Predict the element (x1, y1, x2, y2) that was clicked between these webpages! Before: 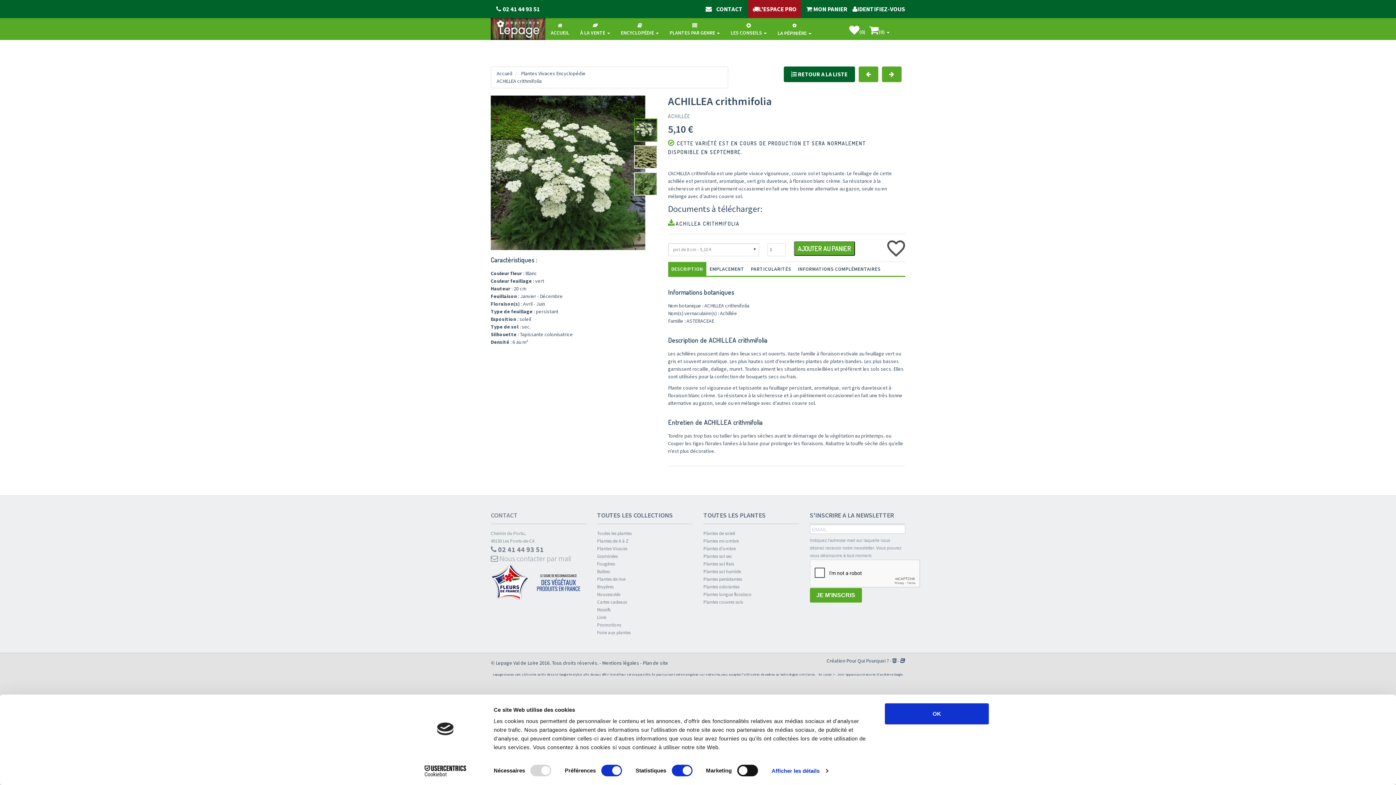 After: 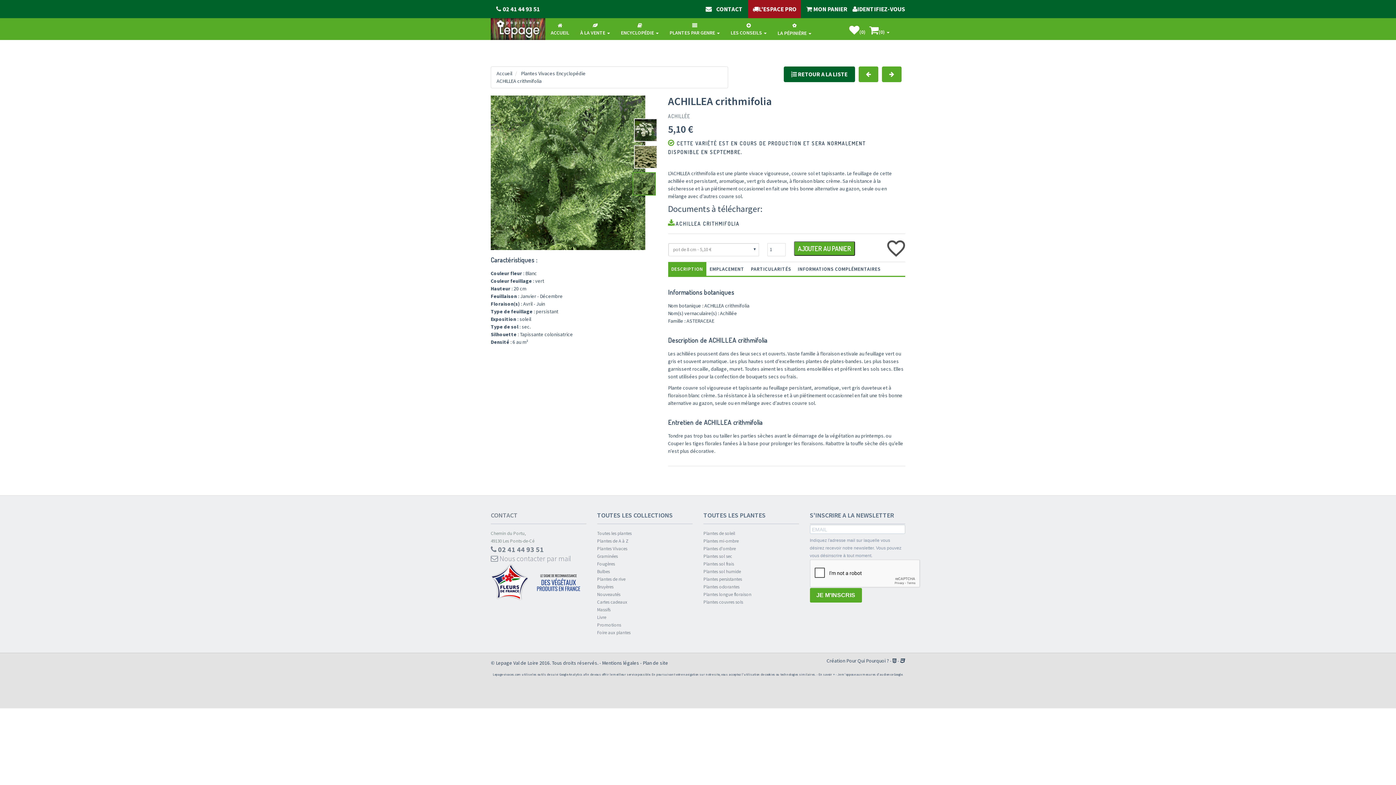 Action: bbox: (634, 172, 657, 195)